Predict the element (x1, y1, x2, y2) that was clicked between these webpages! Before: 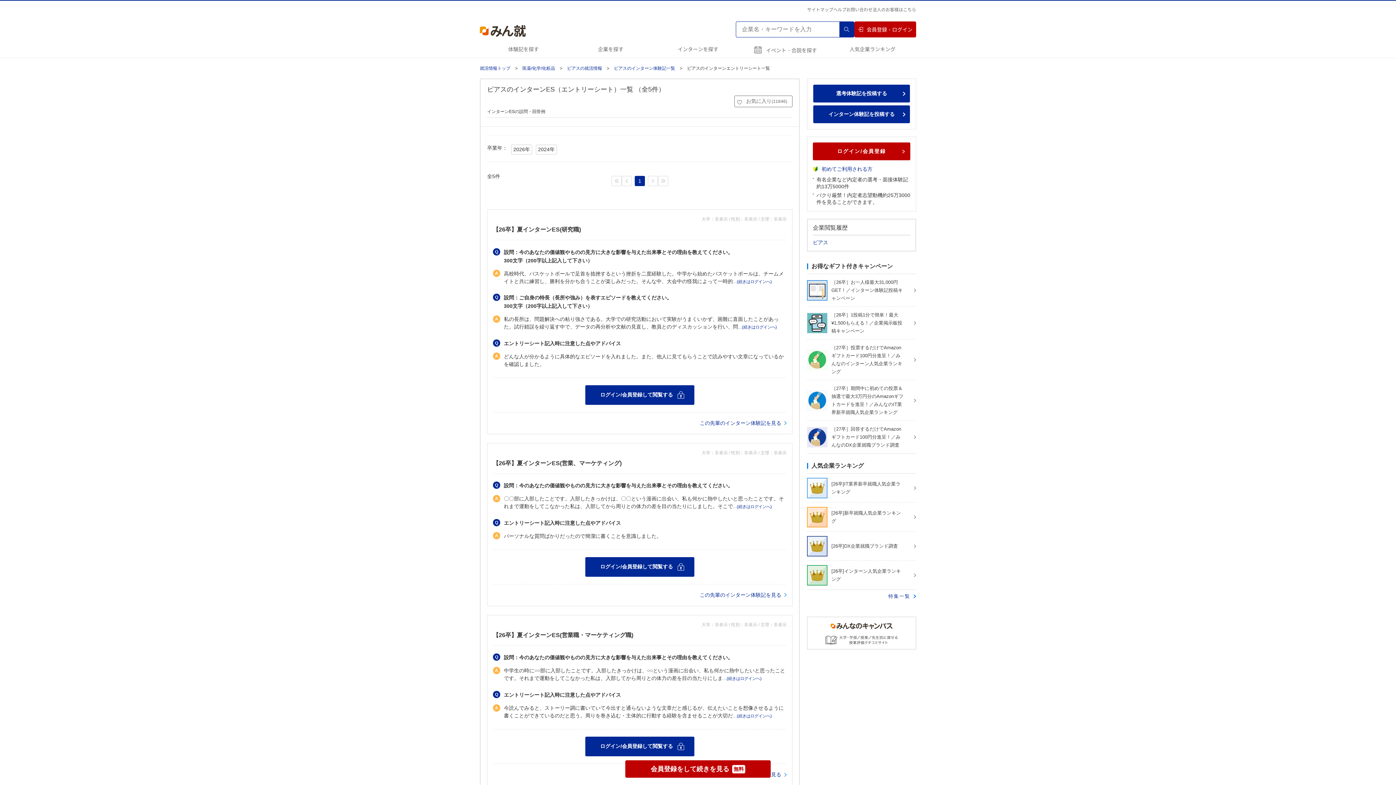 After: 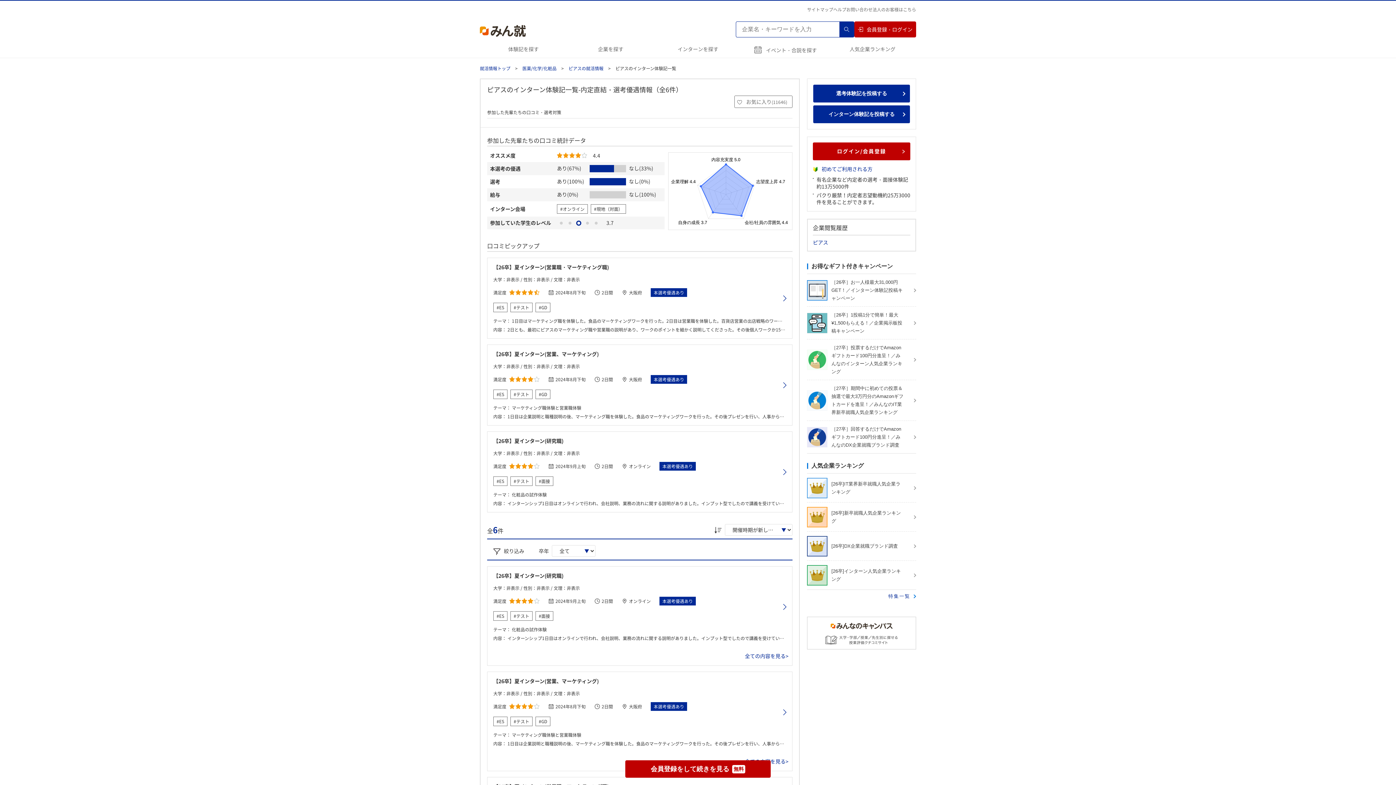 Action: label: ピアスのインターン体験記一覧 bbox: (614, 65, 675, 70)